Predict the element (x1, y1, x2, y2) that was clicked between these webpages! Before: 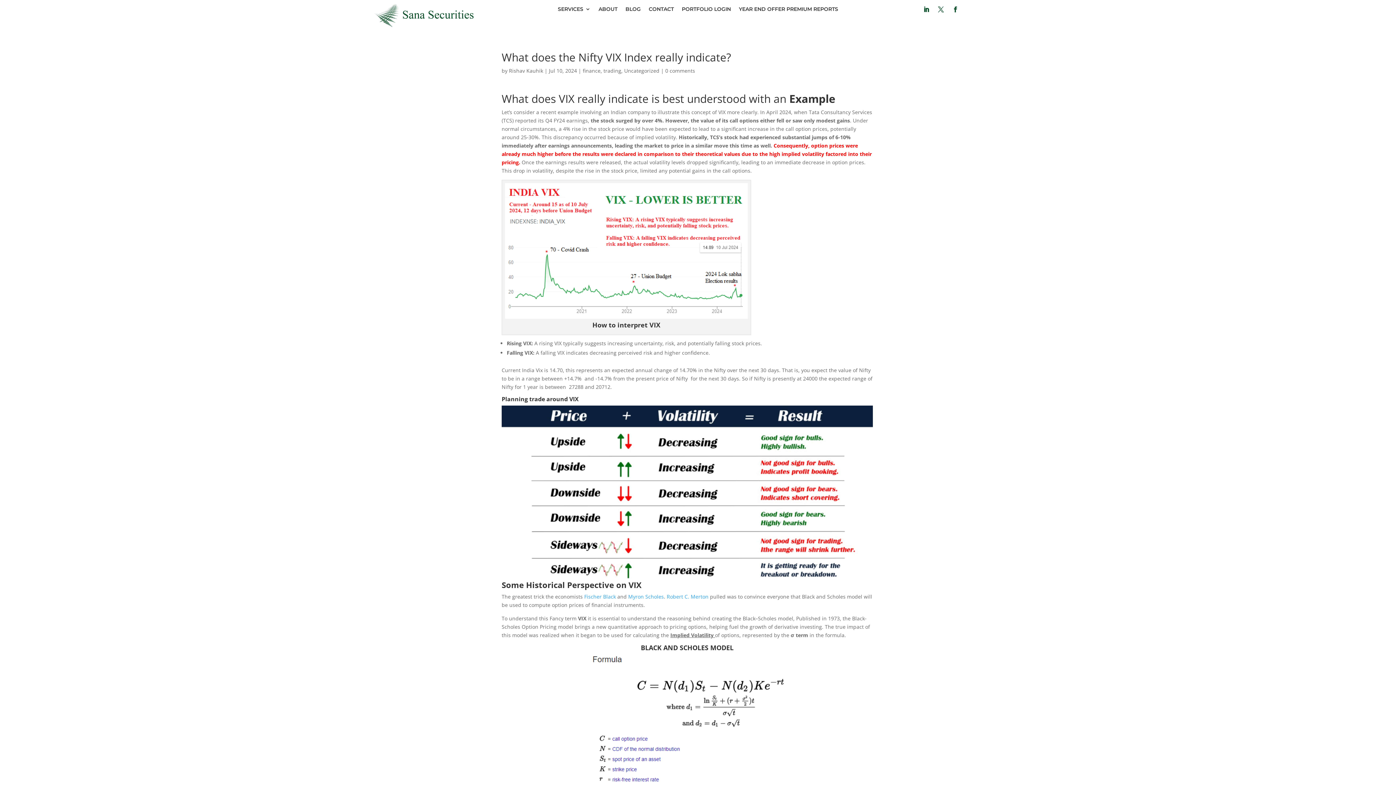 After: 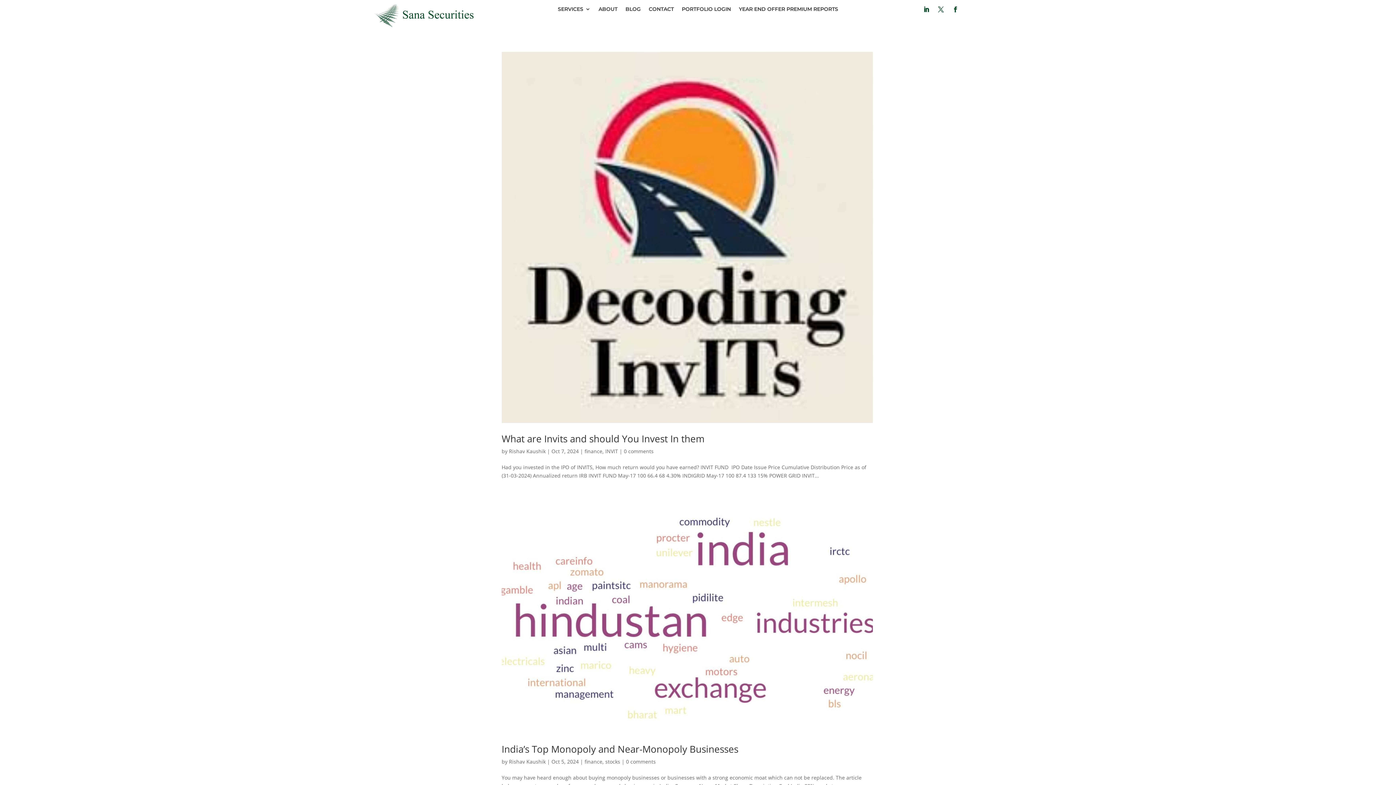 Action: label: finance bbox: (582, 98, 600, 105)